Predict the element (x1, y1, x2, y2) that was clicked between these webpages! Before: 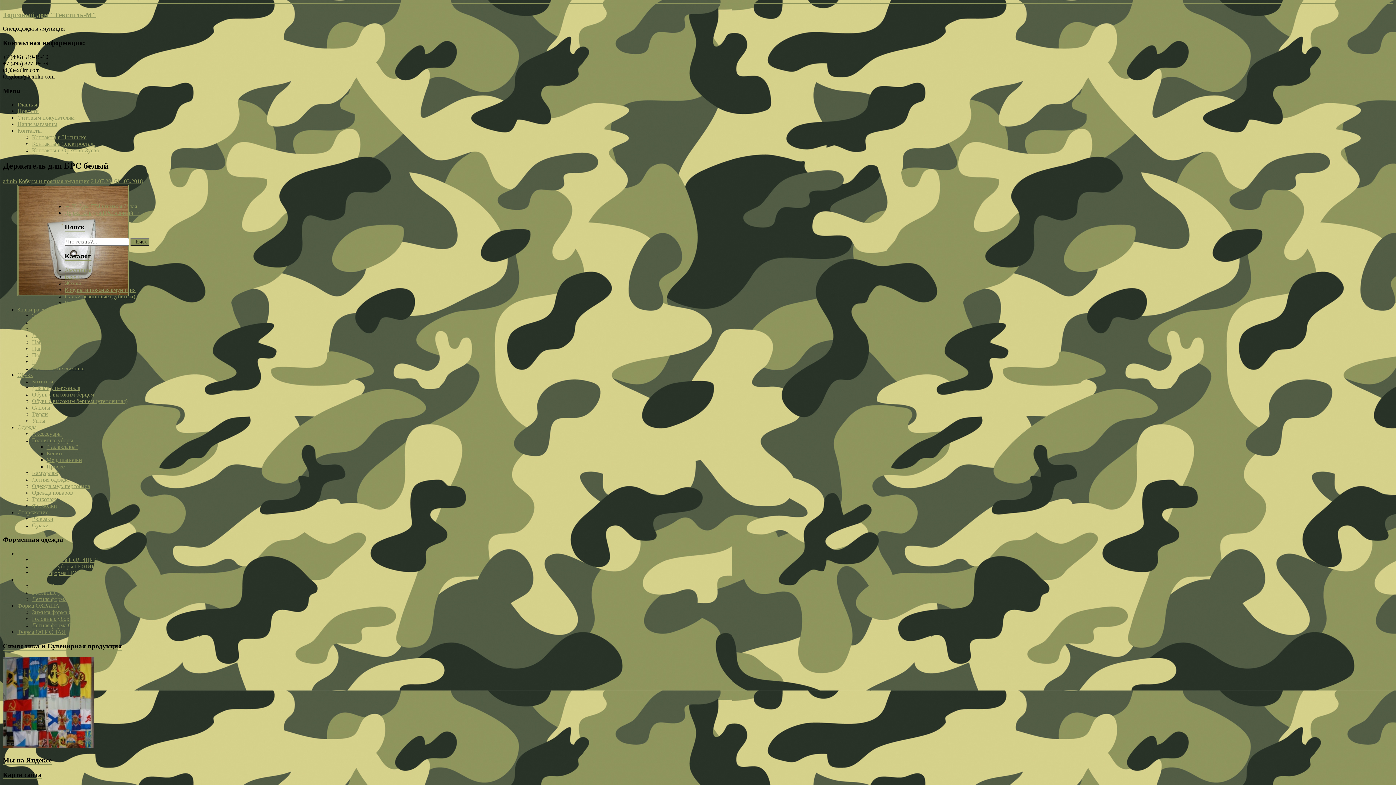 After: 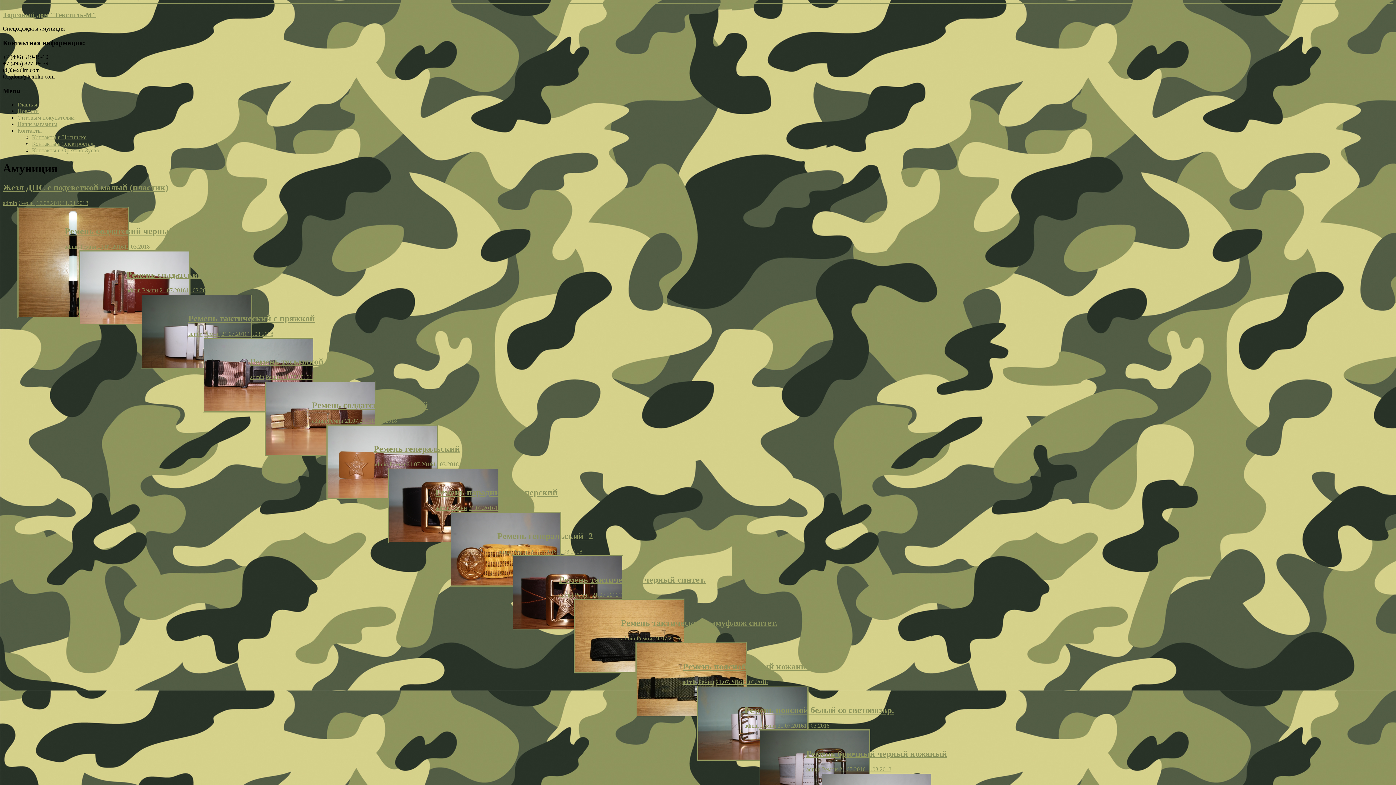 Action: bbox: (64, 267, 91, 273) label: Амуниция